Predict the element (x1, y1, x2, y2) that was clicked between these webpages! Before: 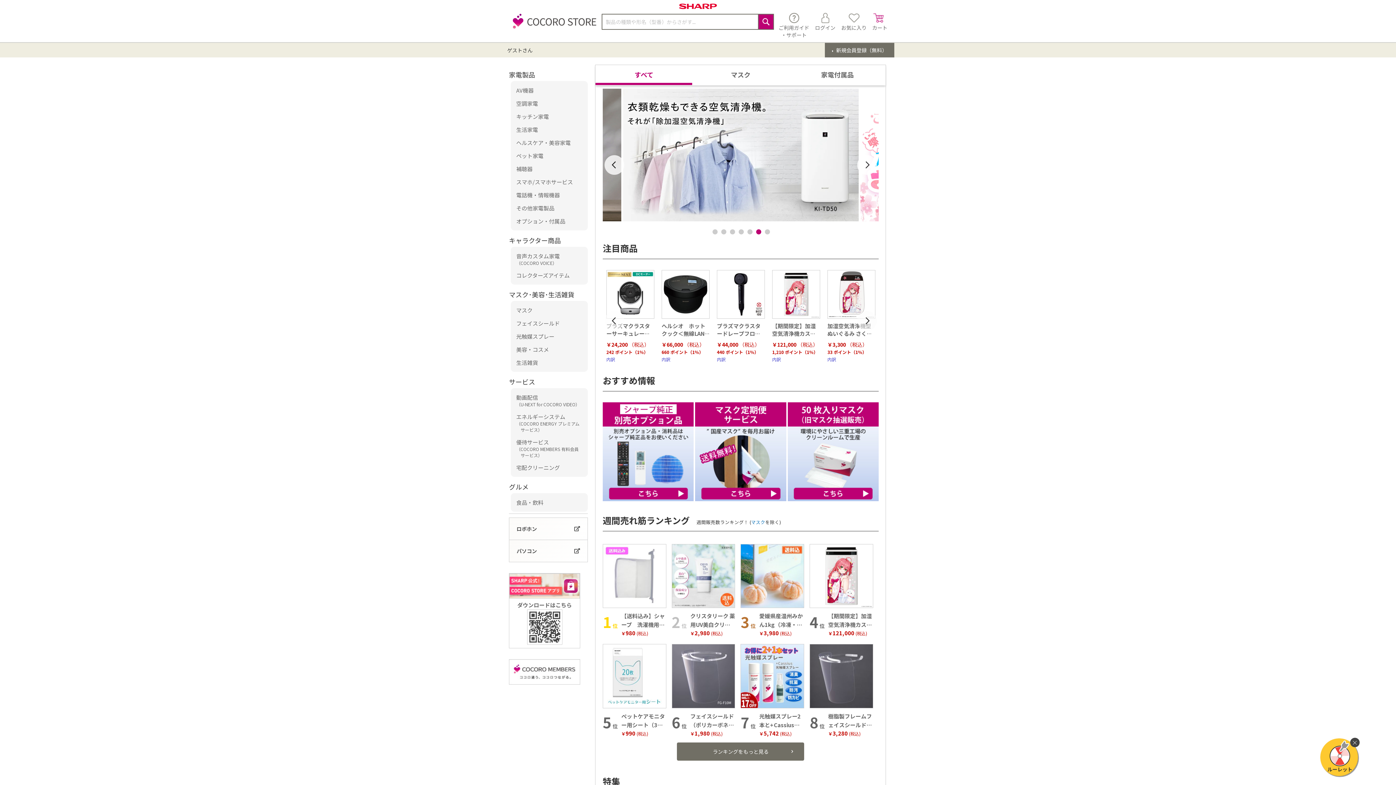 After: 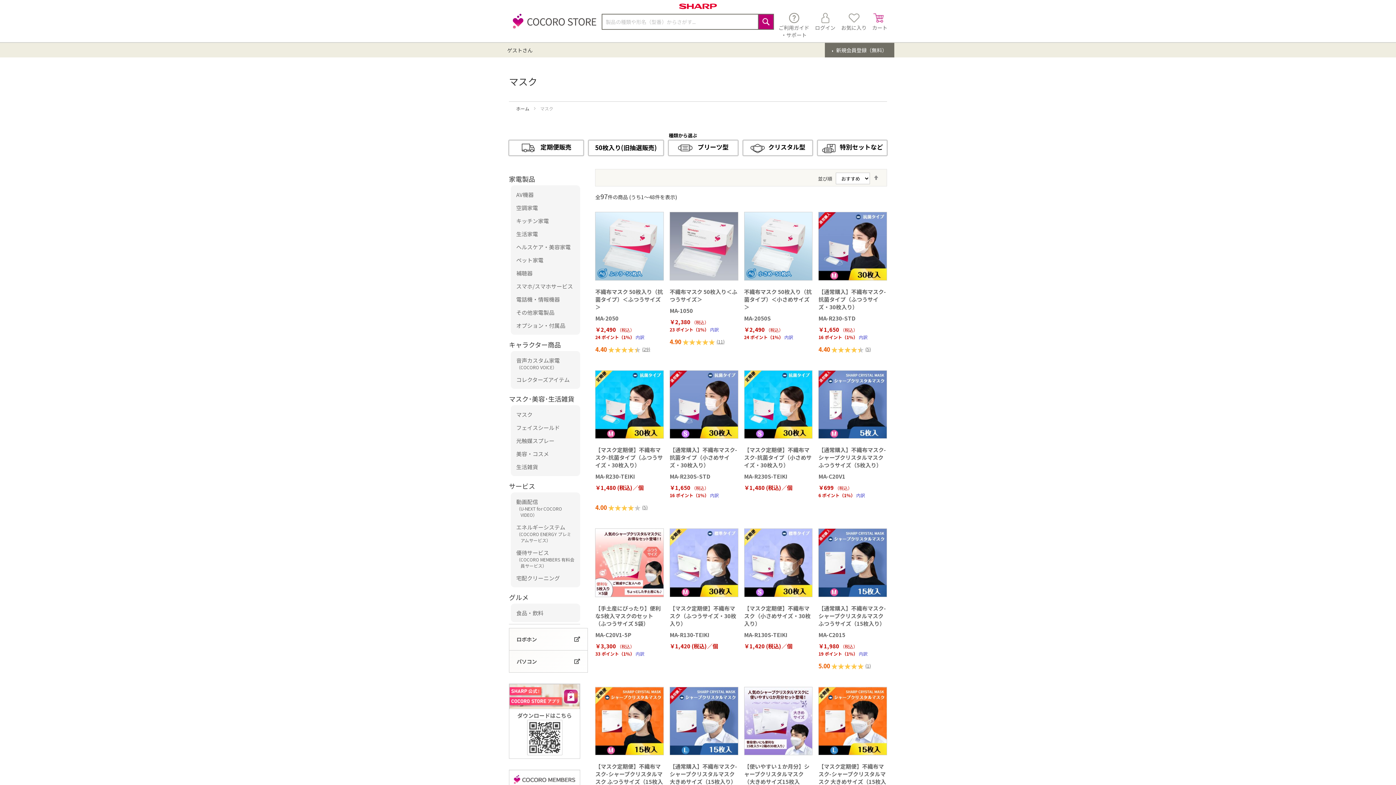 Action: label: マスク bbox: (751, 518, 765, 525)